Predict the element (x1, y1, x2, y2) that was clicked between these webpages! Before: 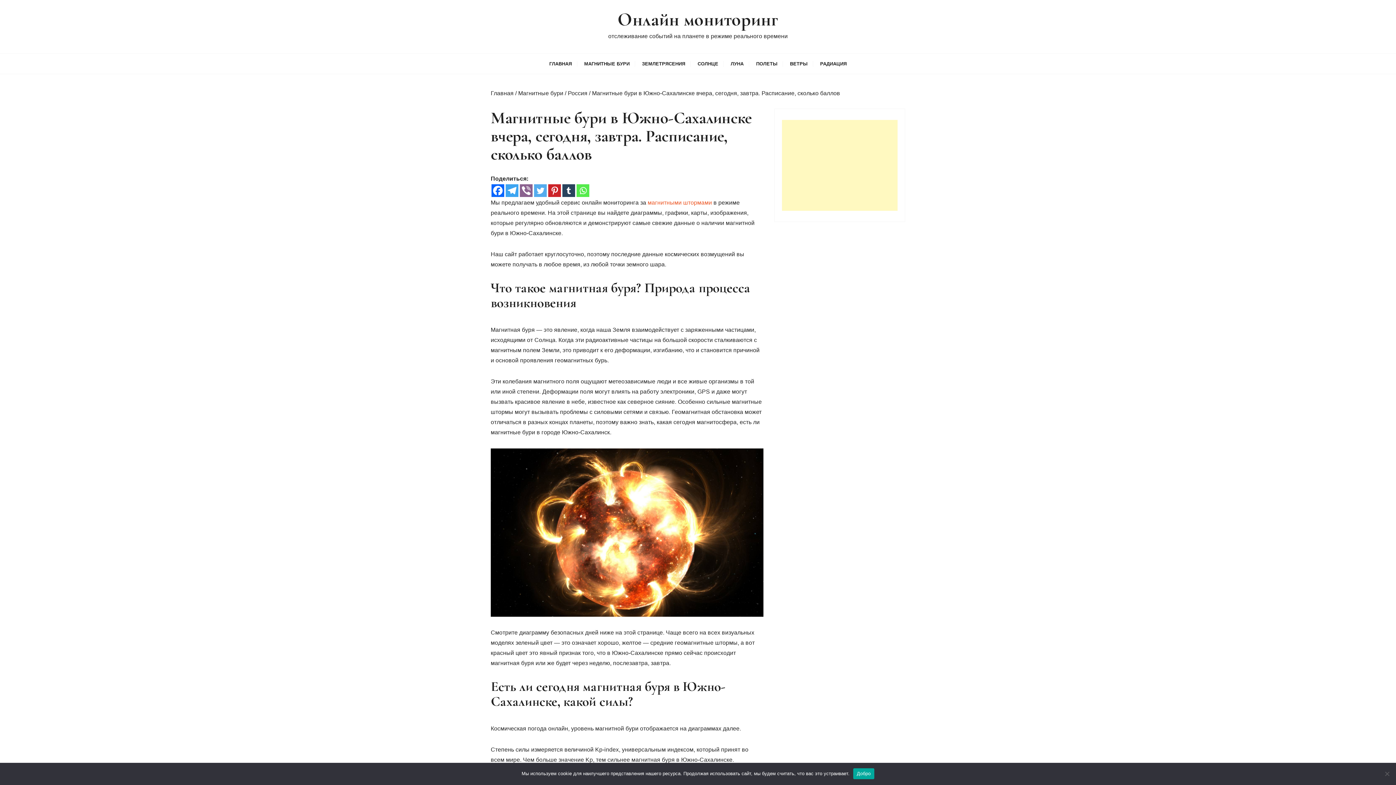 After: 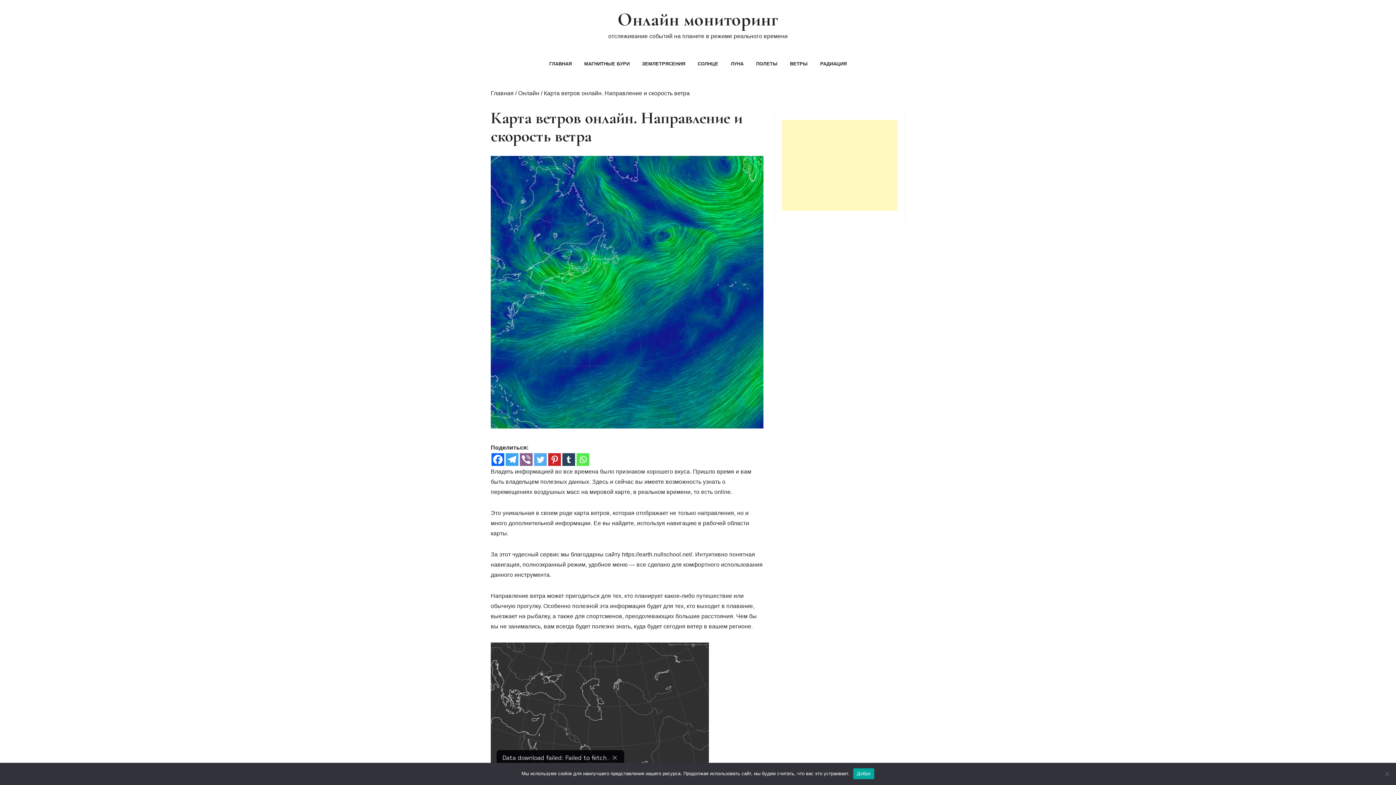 Action: bbox: (784, 53, 813, 73) label: ВЕТРЫ